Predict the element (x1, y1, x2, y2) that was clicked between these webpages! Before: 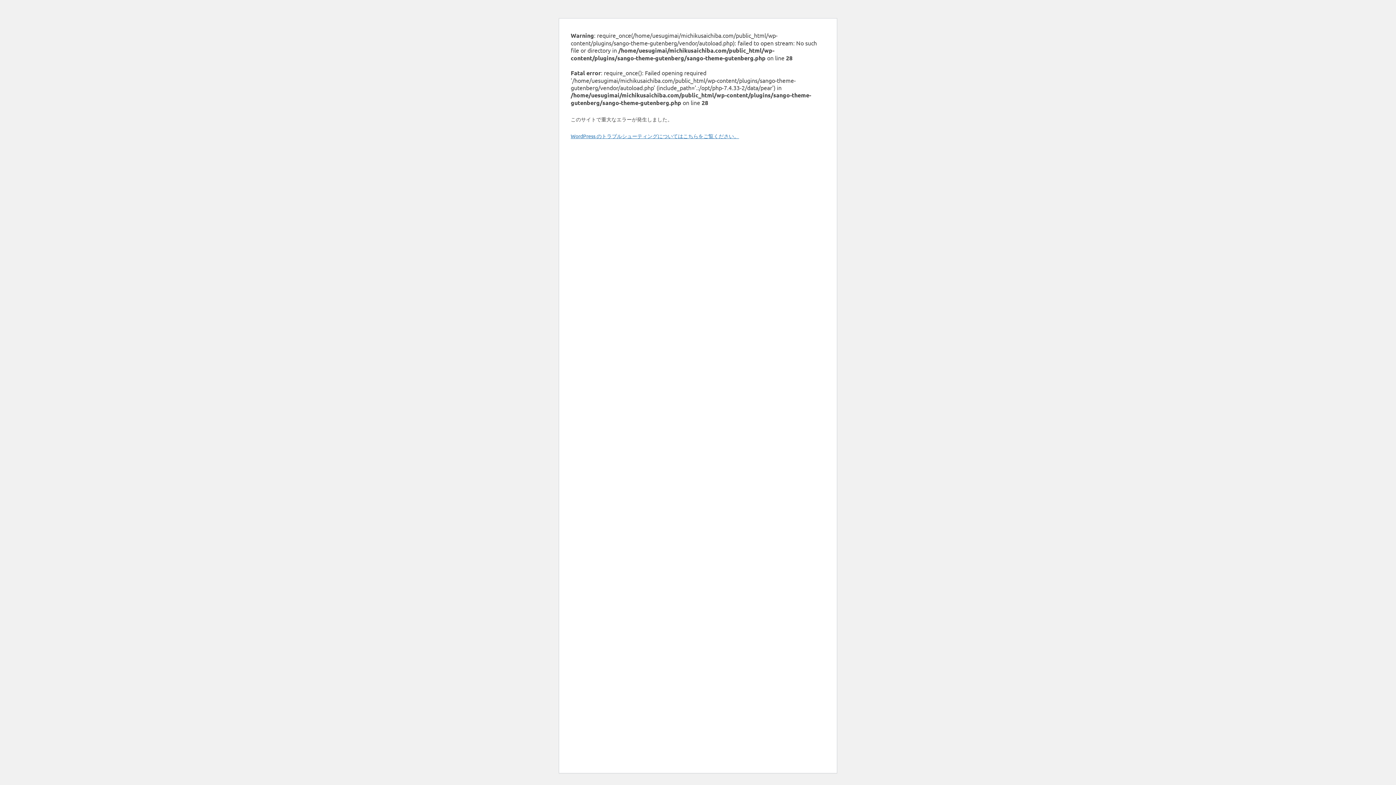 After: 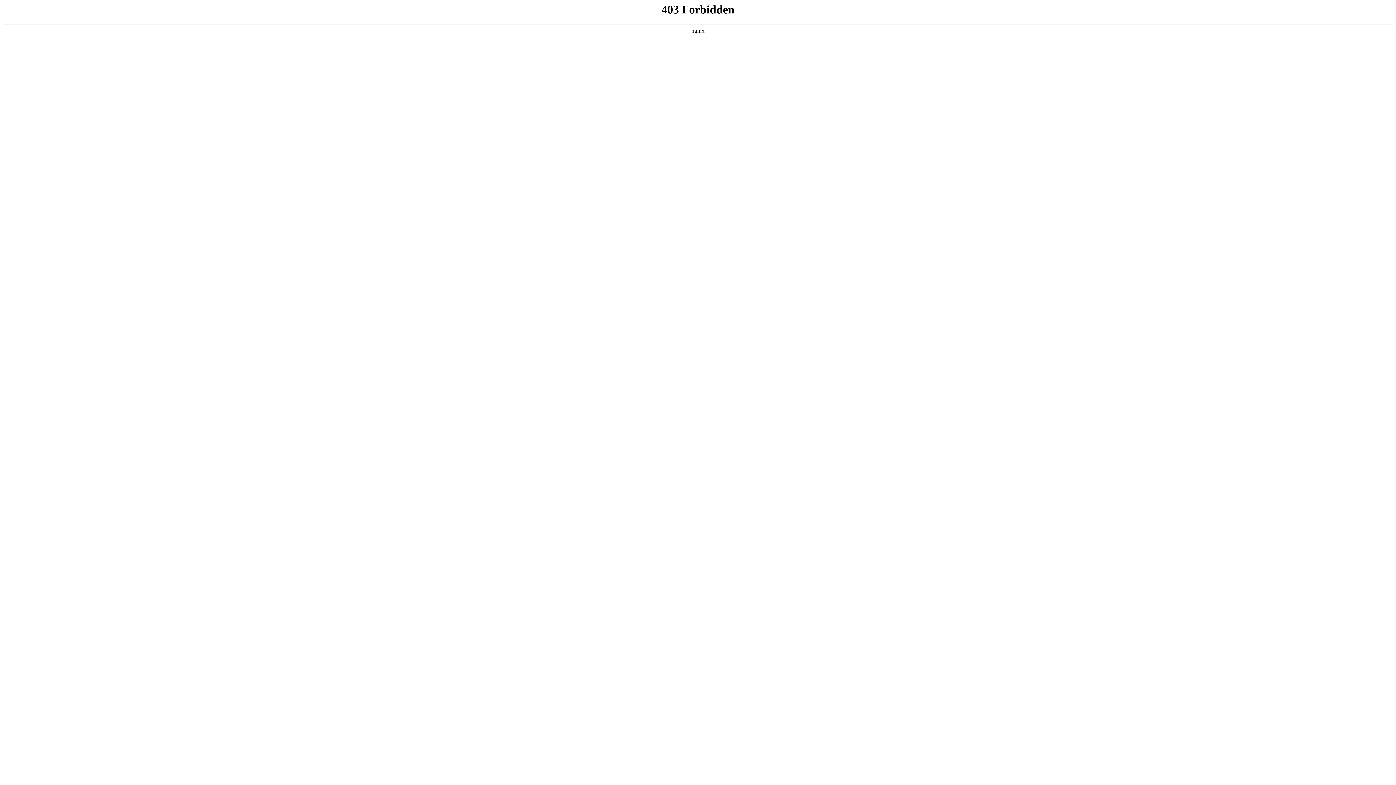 Action: bbox: (570, 132, 739, 139) label: WordPress のトラブルシューティングについてはこちらをご覧ください。